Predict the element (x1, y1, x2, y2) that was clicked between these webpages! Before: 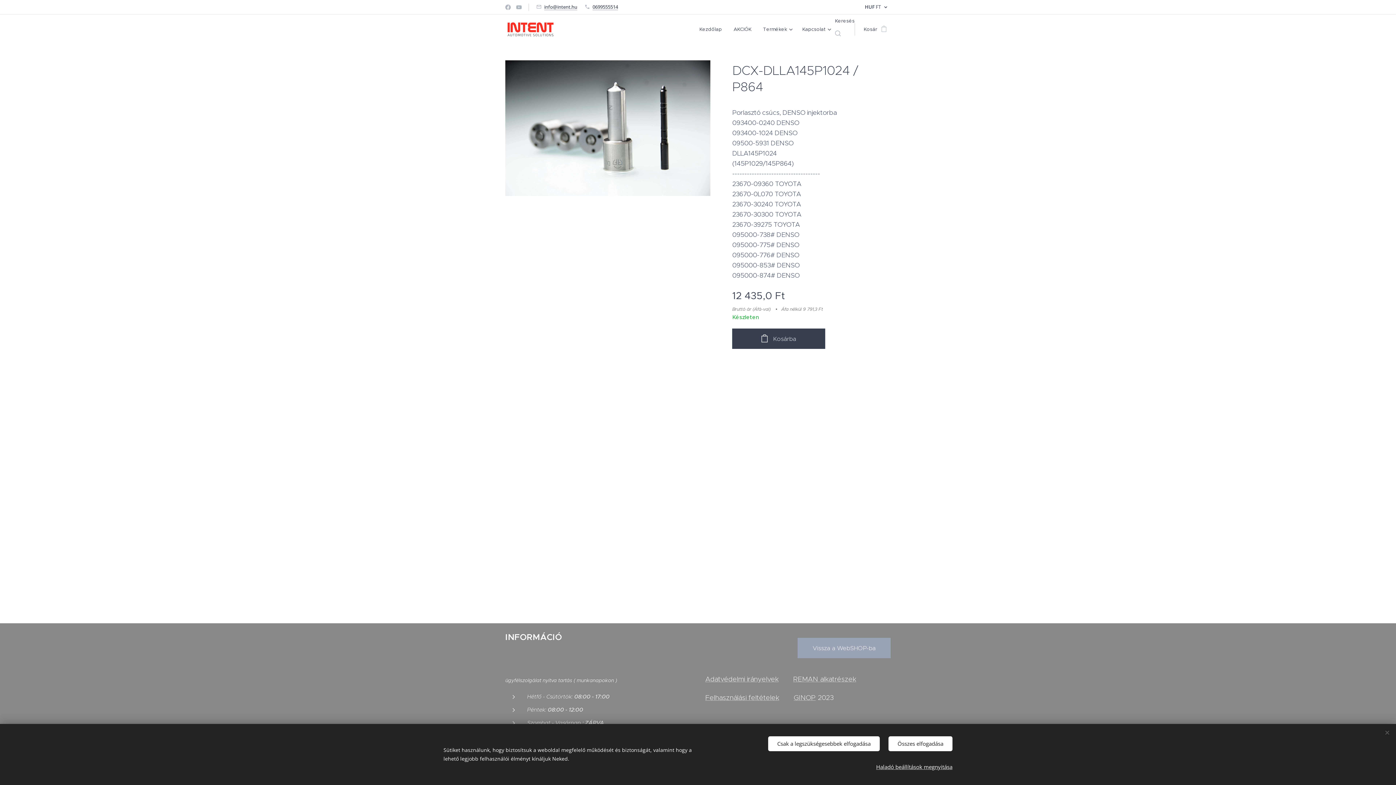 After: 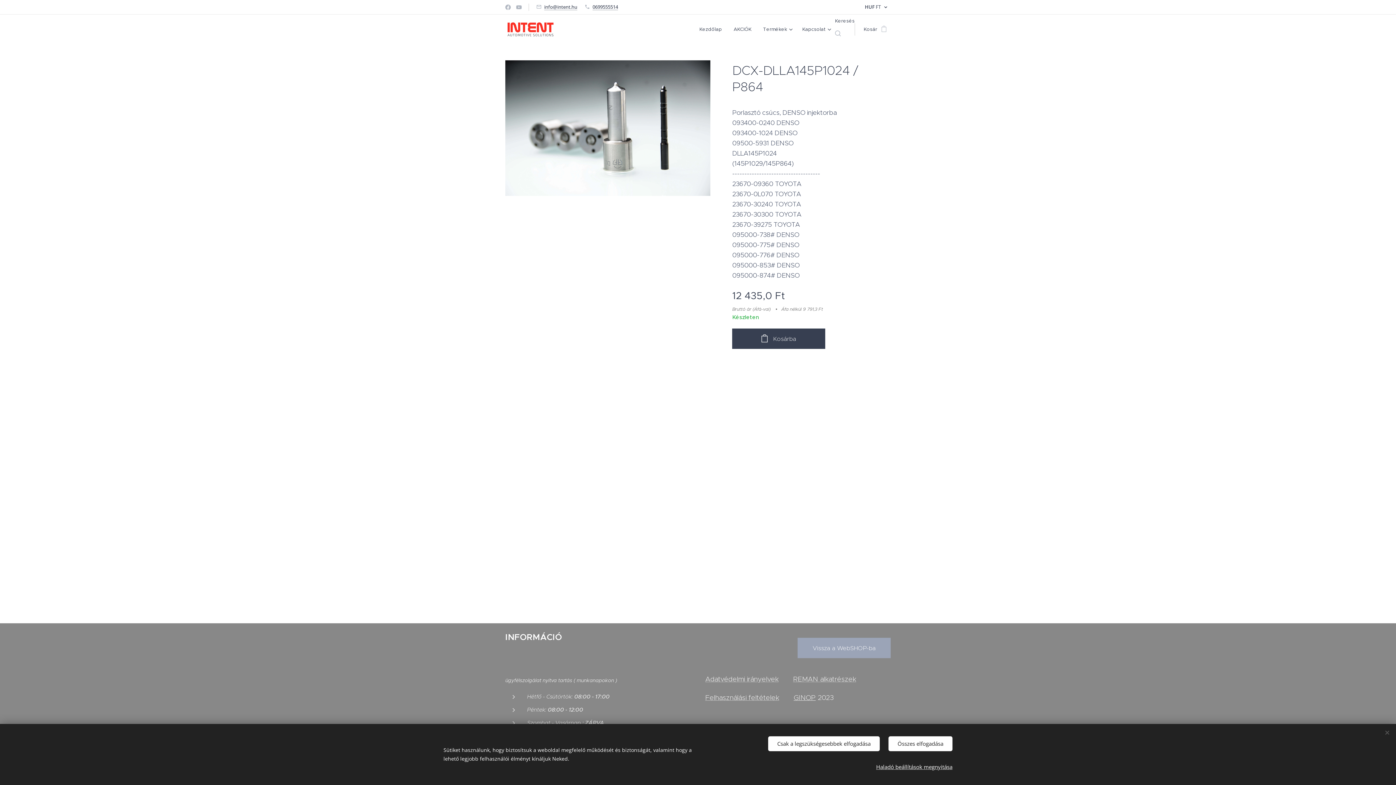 Action: label: GINOP bbox: (793, 693, 815, 702)